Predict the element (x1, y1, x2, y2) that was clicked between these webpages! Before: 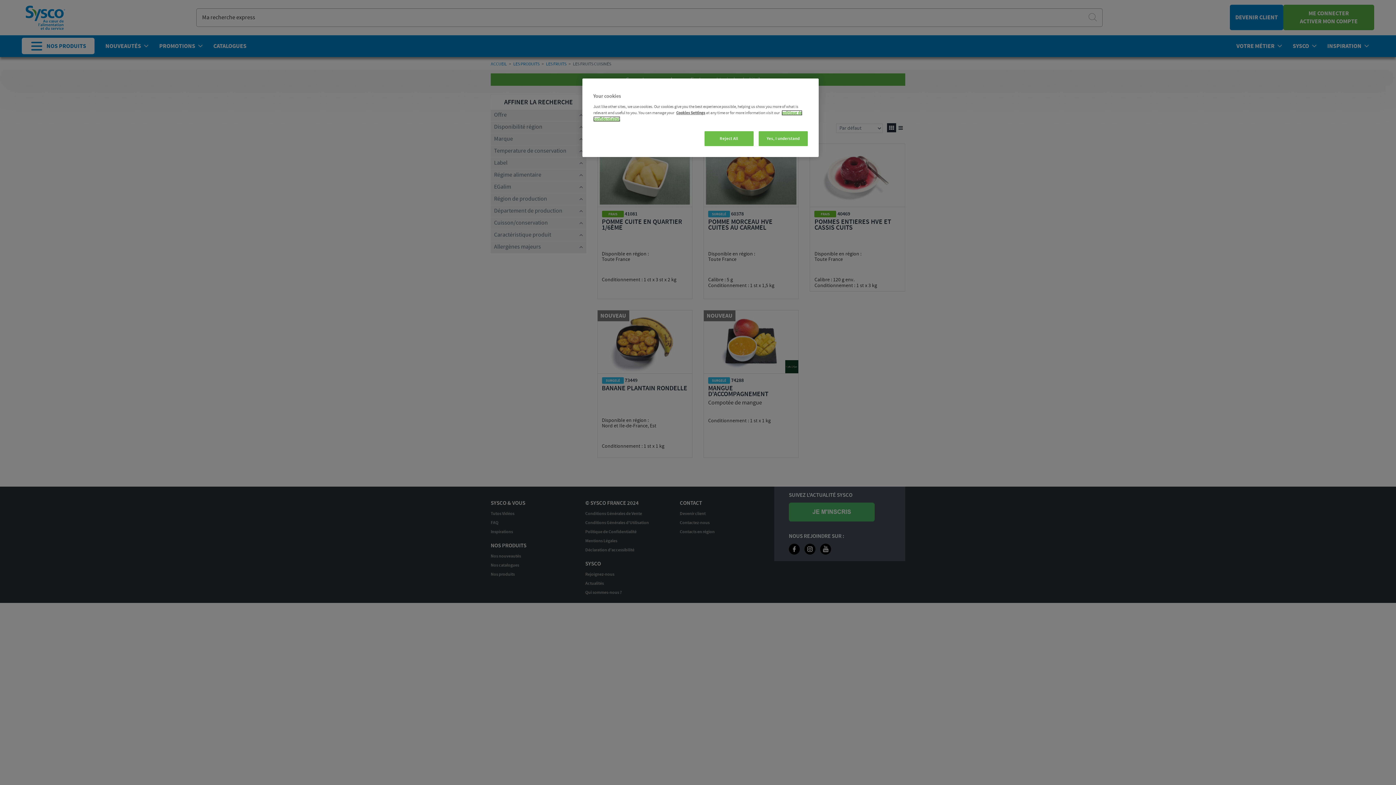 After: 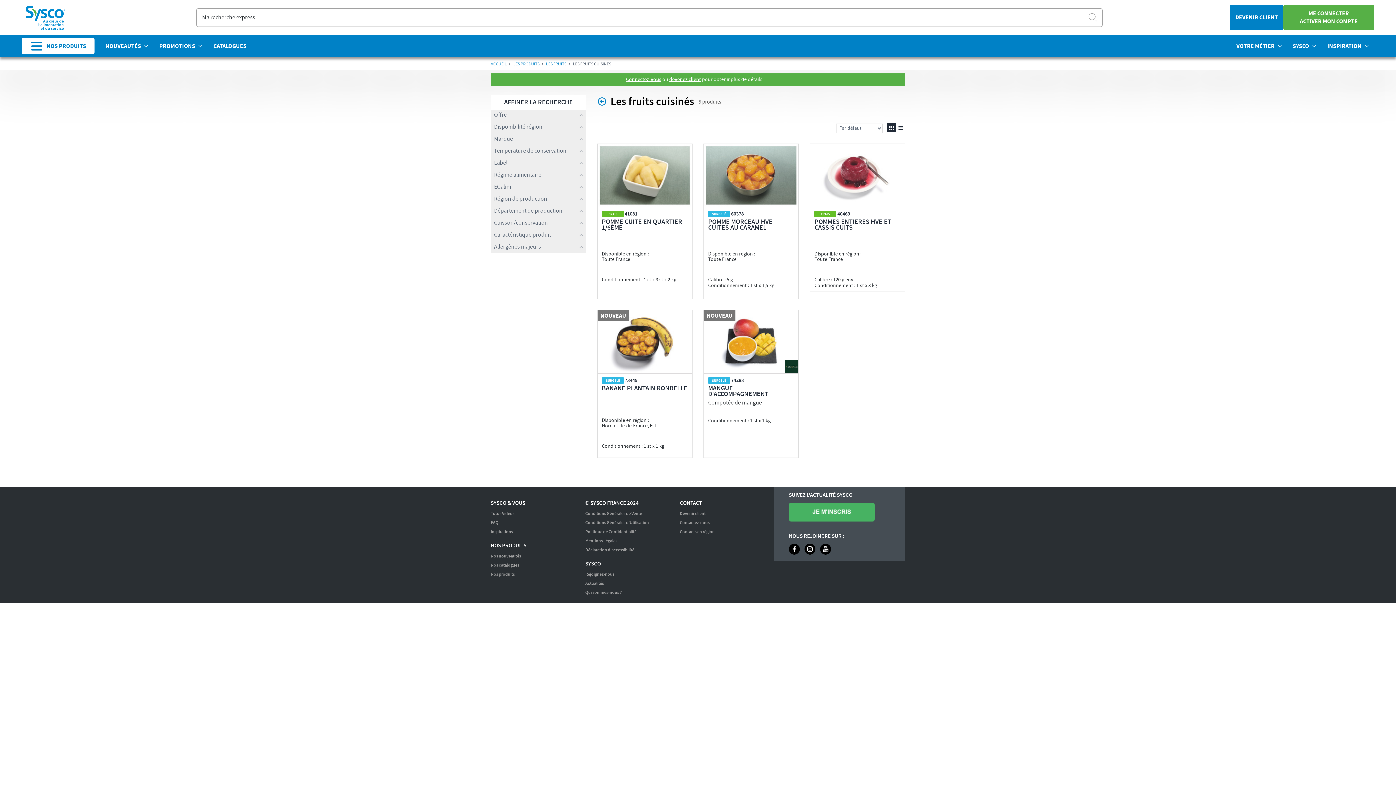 Action: bbox: (758, 131, 808, 146) label: Yes, I understand